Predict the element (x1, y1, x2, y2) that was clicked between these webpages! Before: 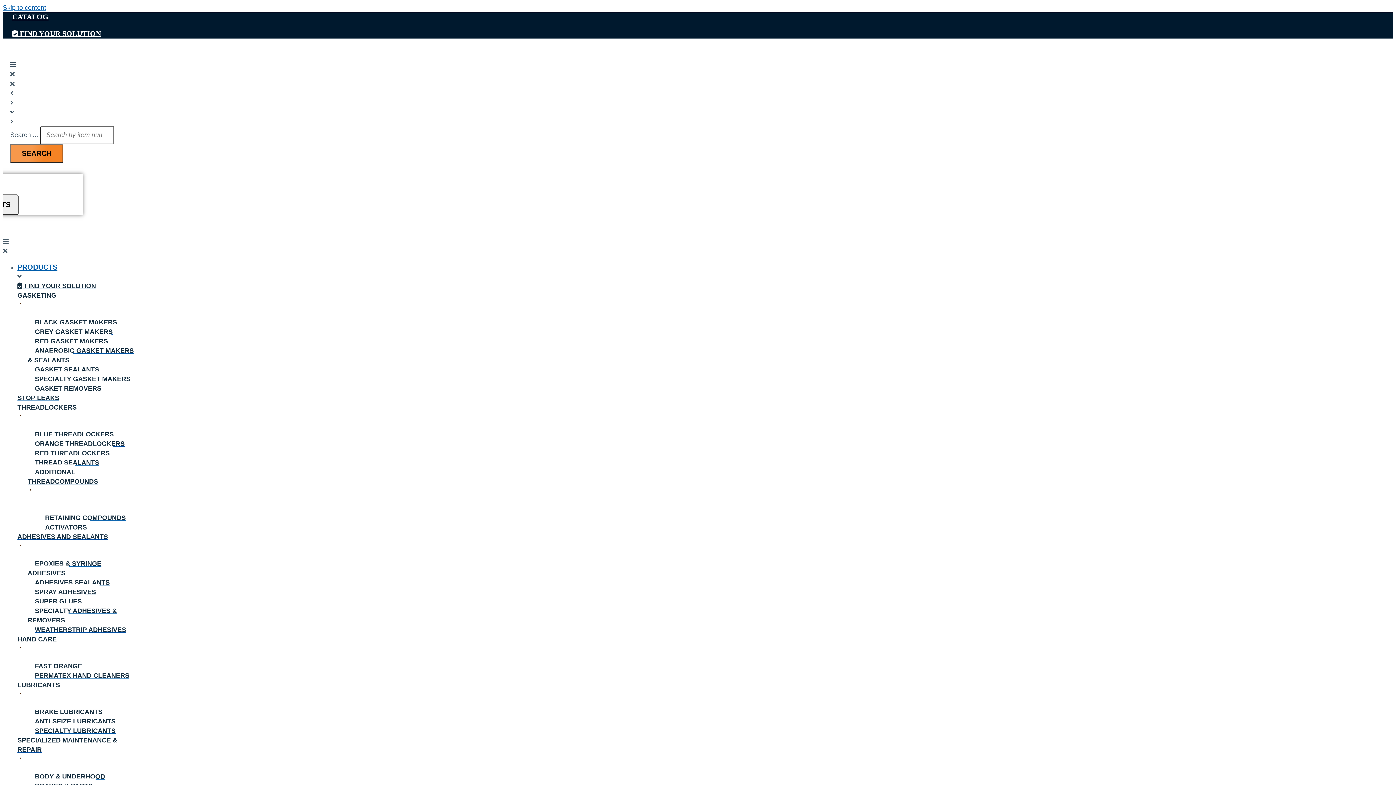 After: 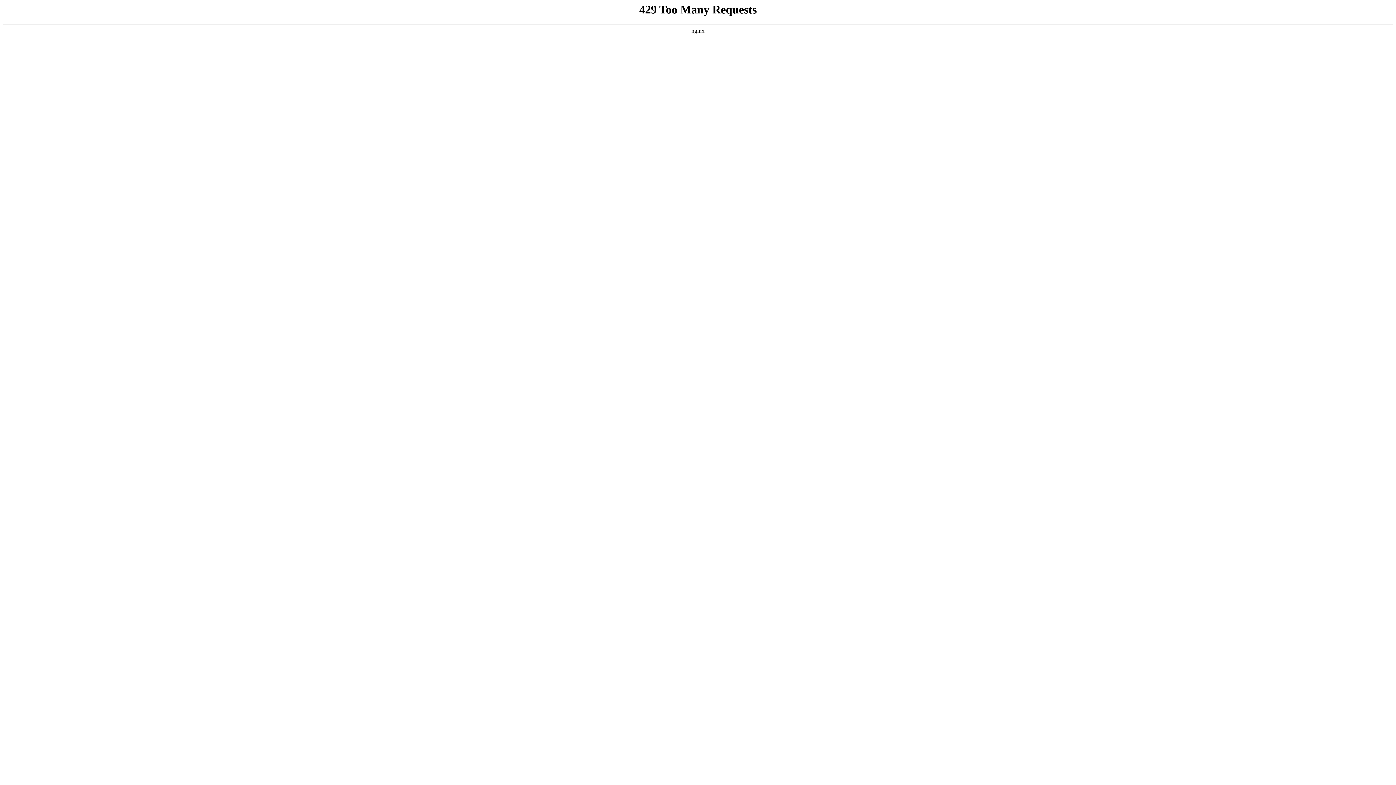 Action: bbox: (27, 362, 102, 376) label: GASKET SEALANTS